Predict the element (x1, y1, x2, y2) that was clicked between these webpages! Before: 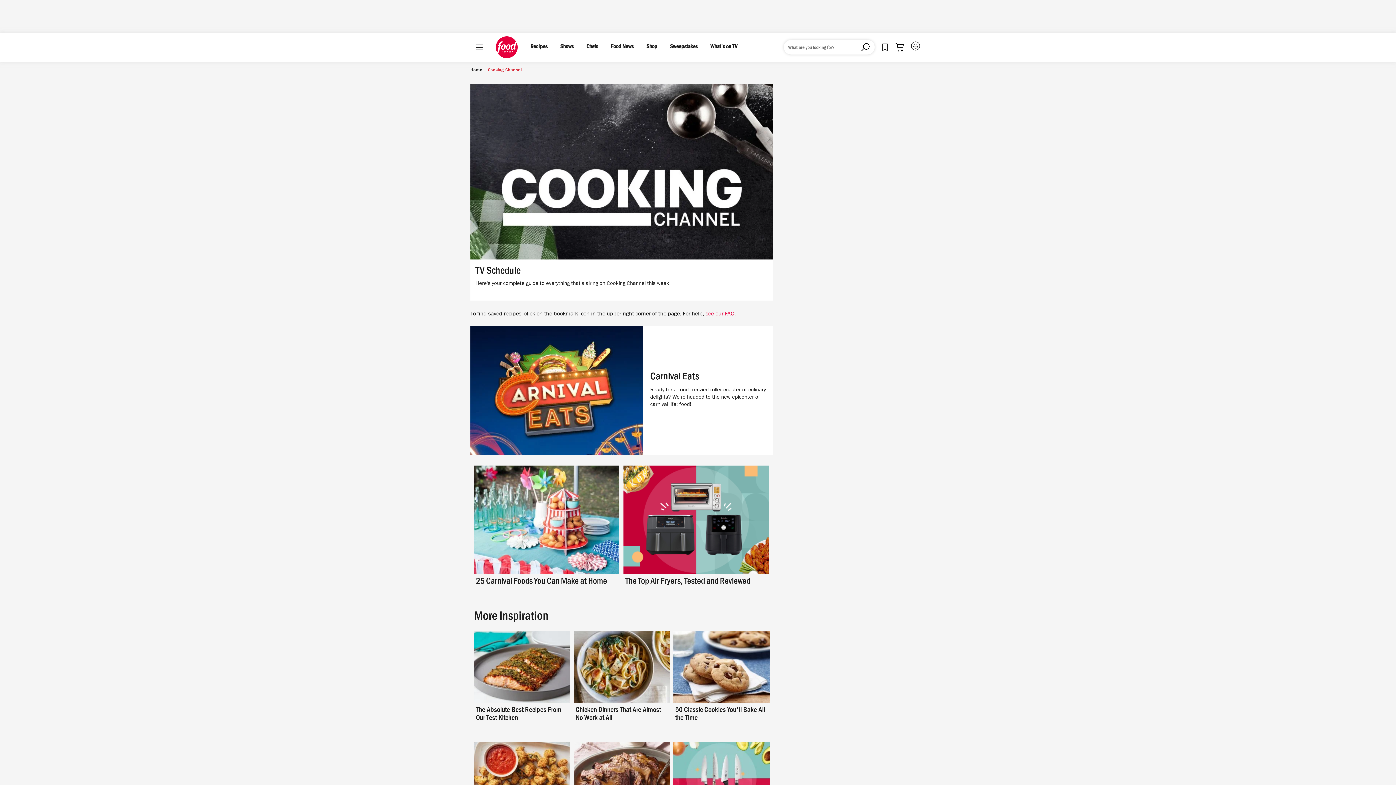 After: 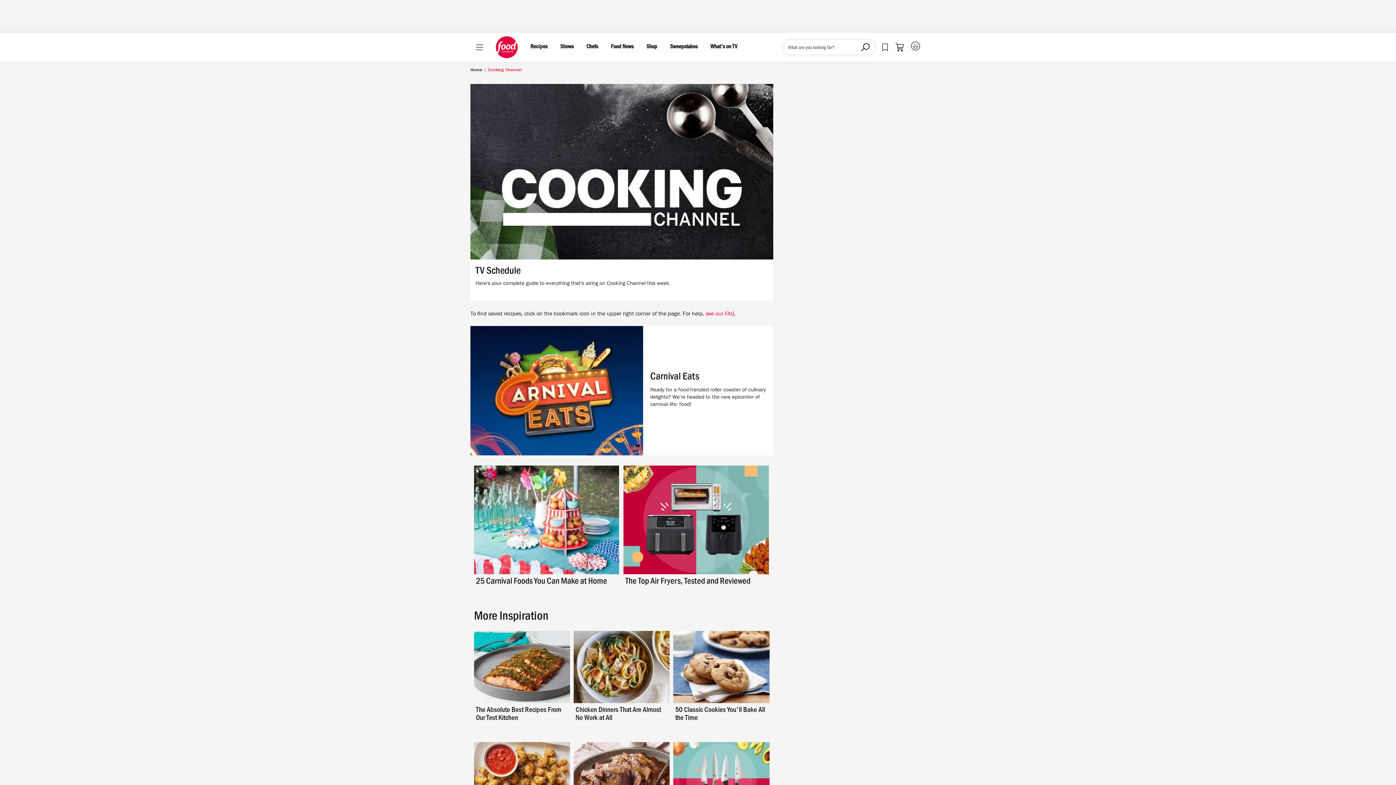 Action: bbox: (573, 631, 669, 703)